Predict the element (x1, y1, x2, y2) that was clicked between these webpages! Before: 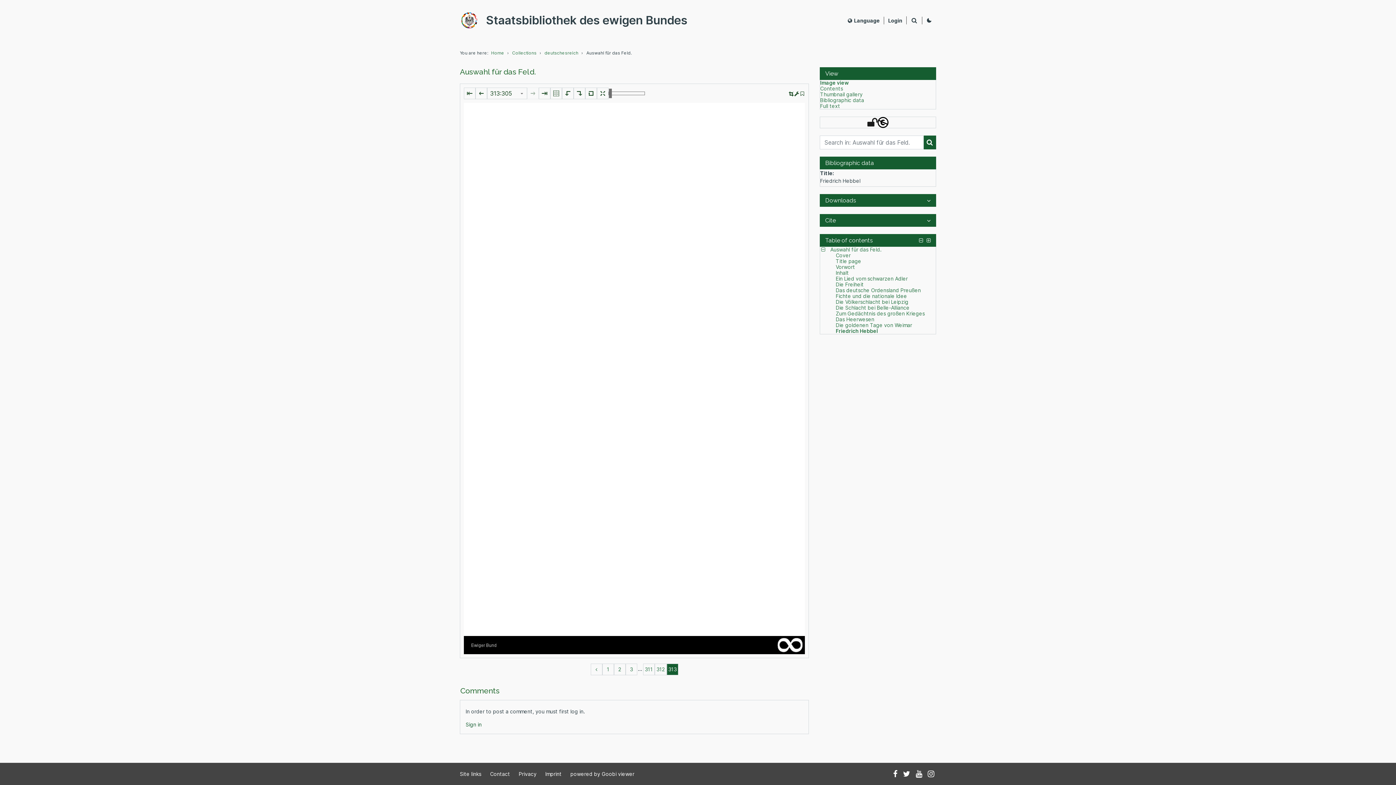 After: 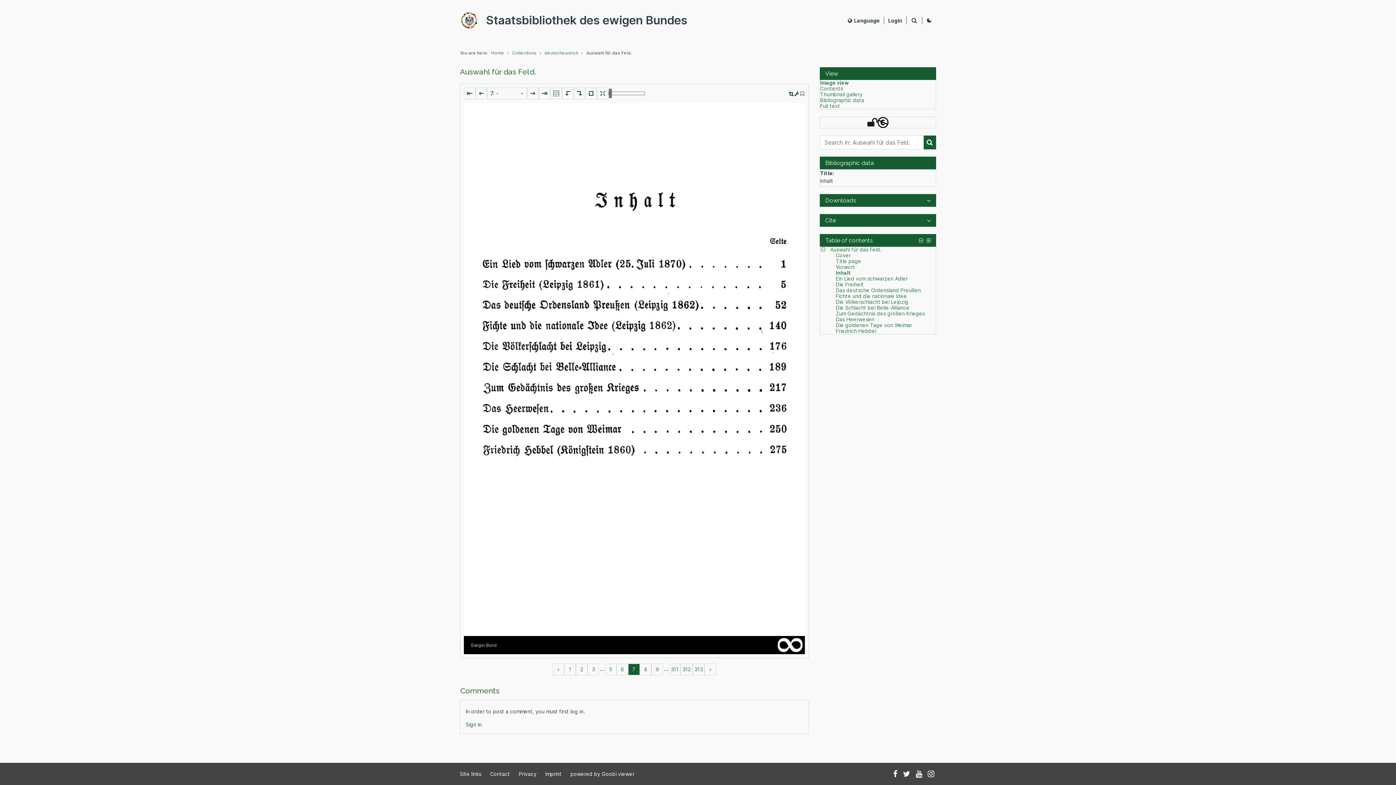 Action: bbox: (836, 270, 936, 276) label: Table of contents: Inhalt, LOG_0004